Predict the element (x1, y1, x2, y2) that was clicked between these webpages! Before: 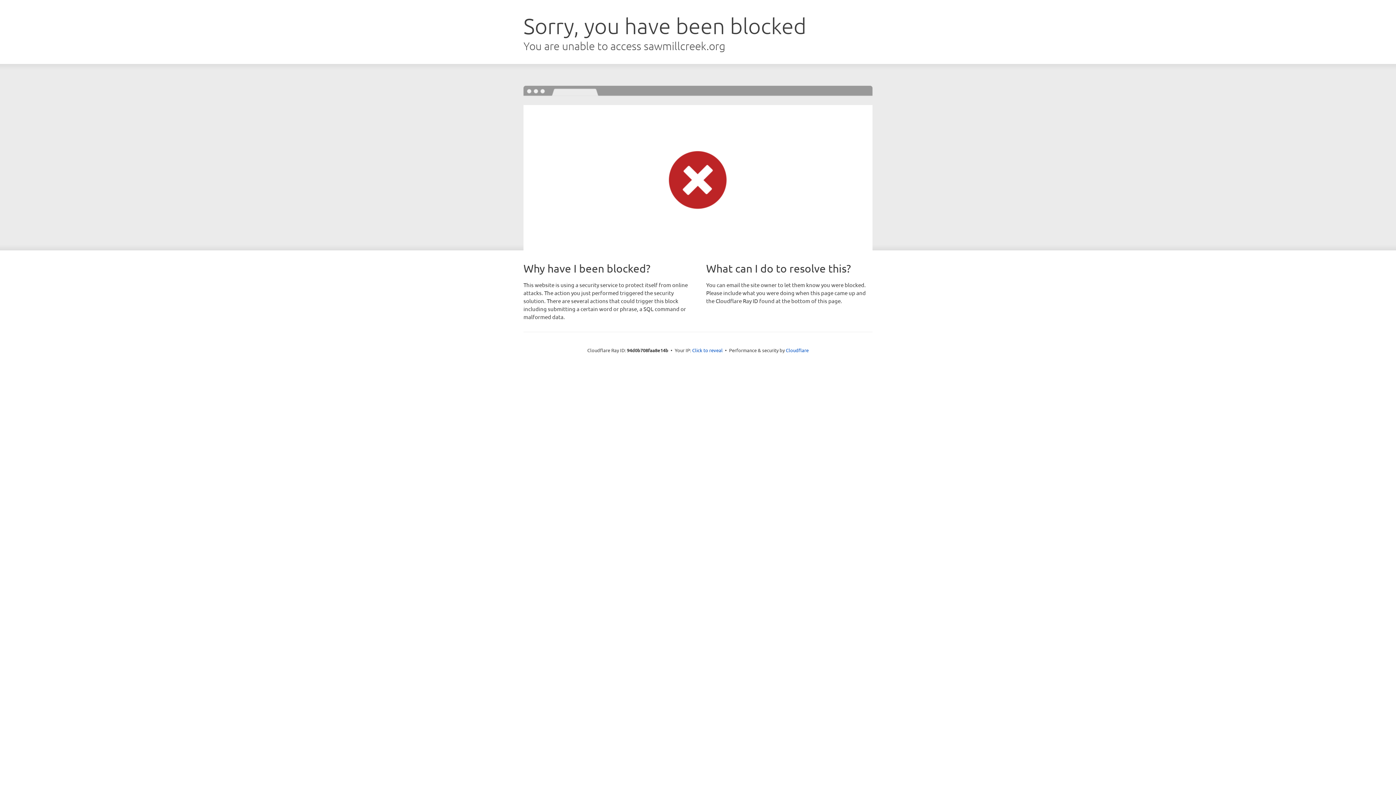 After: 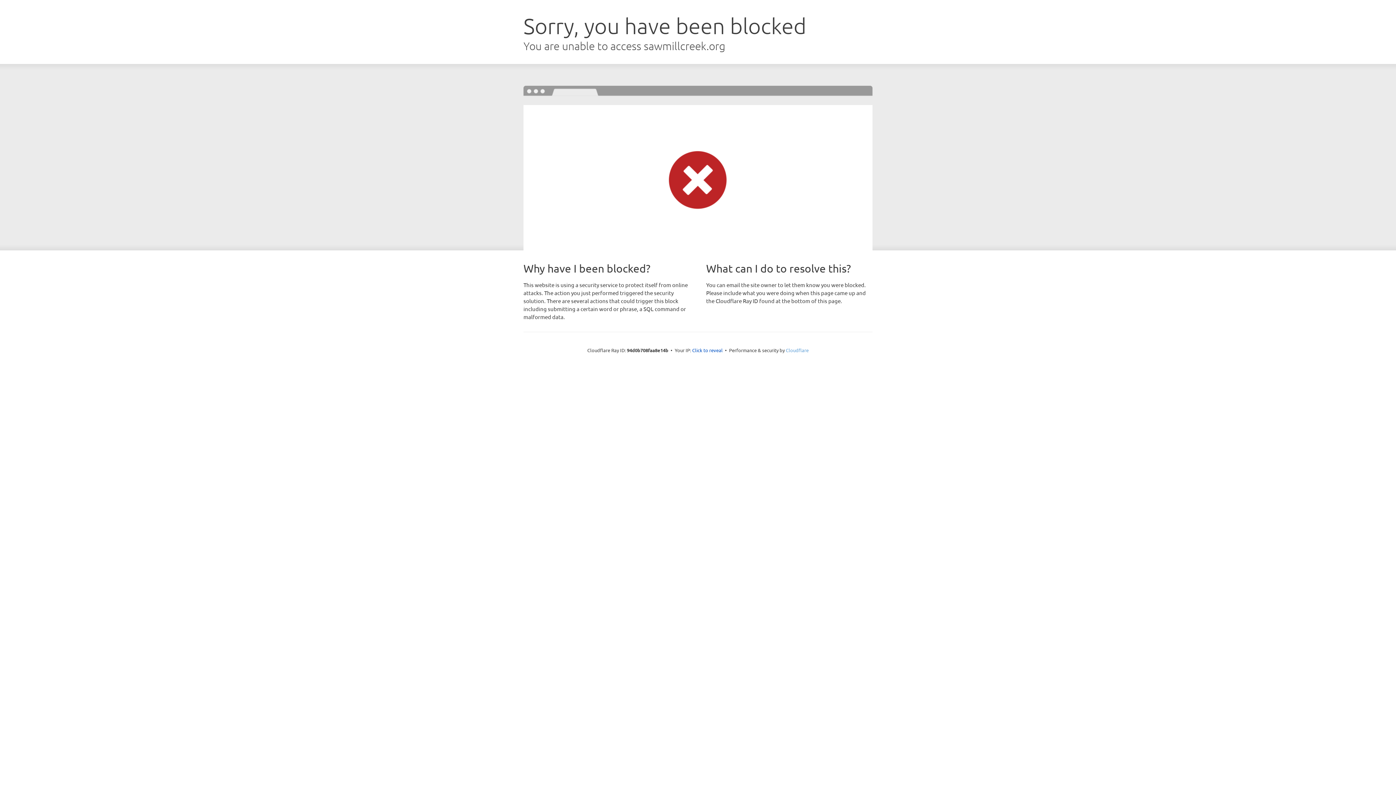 Action: label: Cloudflare bbox: (786, 347, 808, 353)